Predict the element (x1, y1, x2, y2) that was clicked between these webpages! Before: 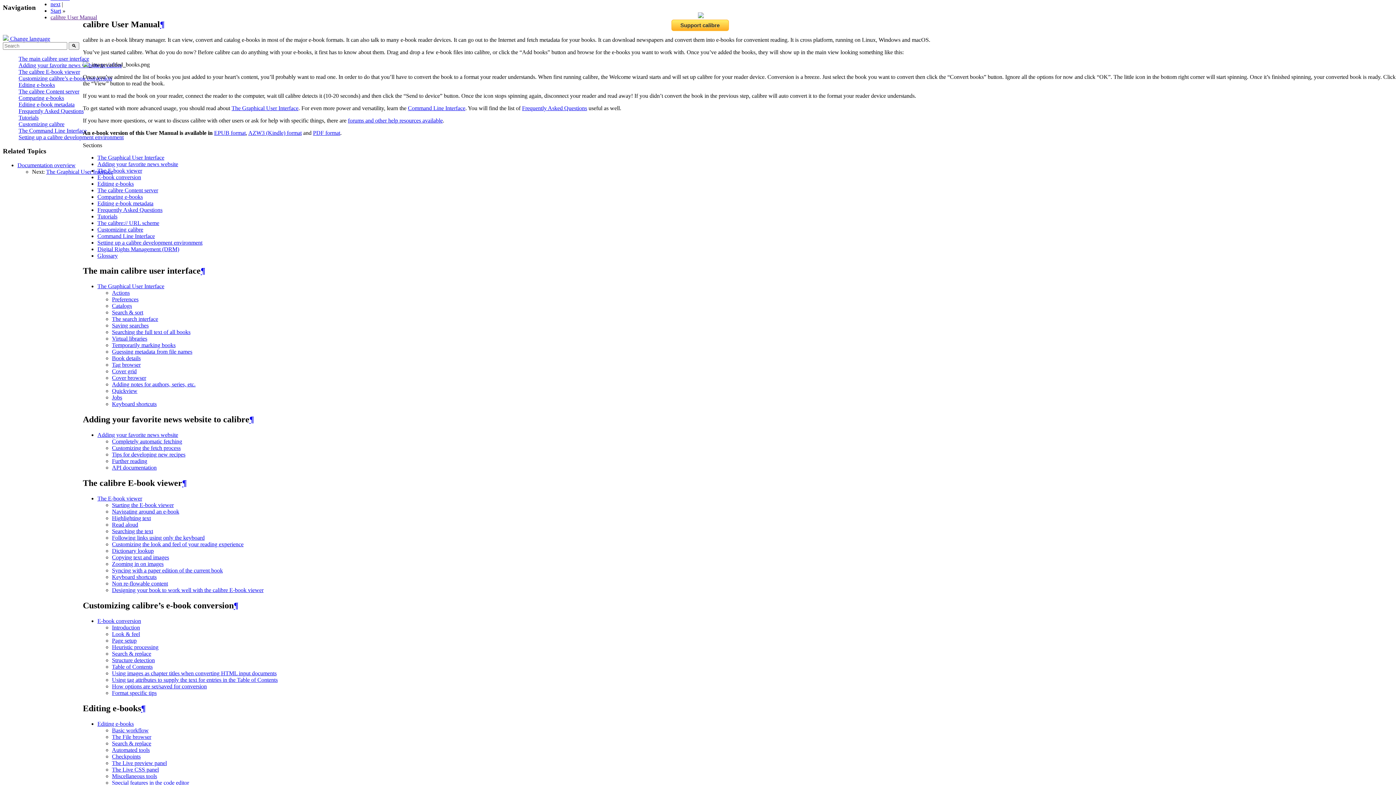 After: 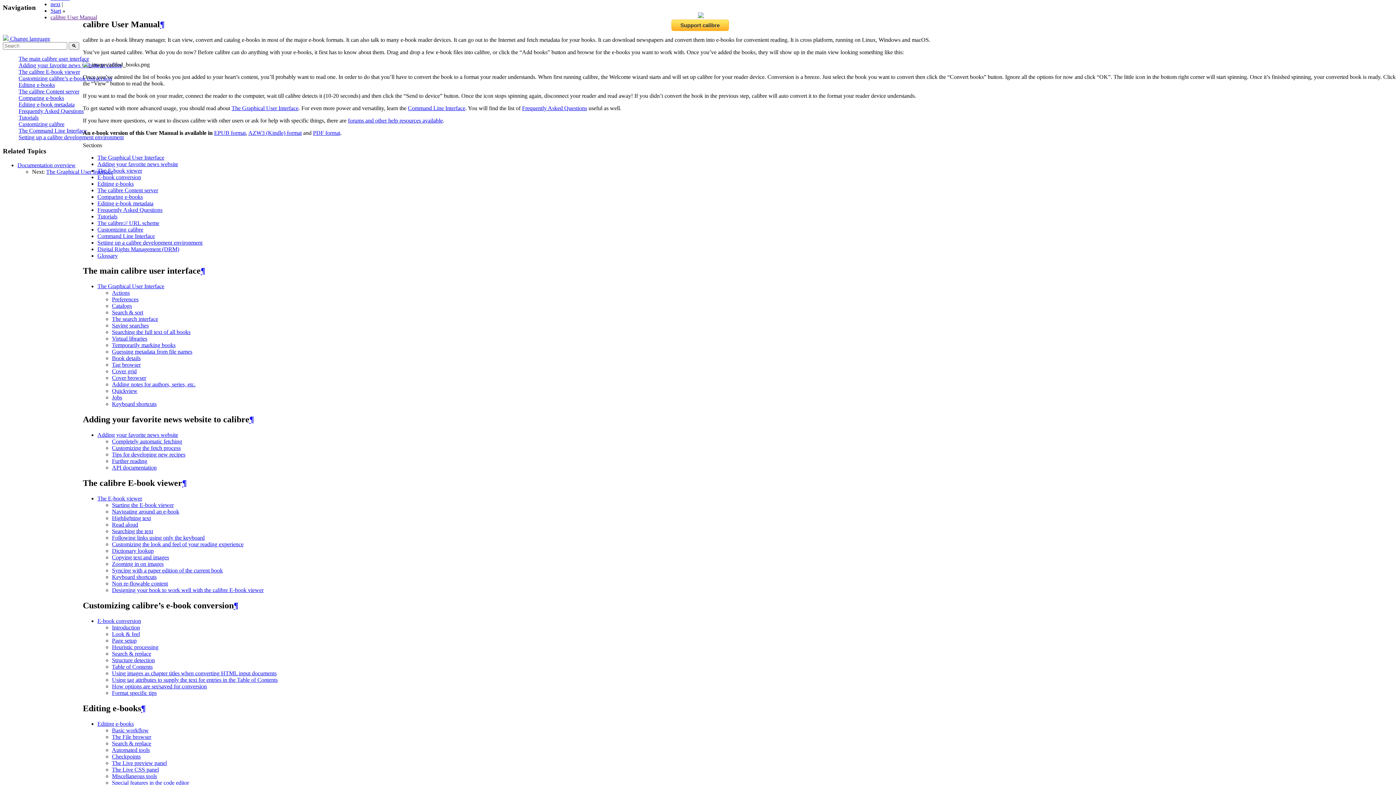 Action: label: The search interface bbox: (112, 316, 158, 322)